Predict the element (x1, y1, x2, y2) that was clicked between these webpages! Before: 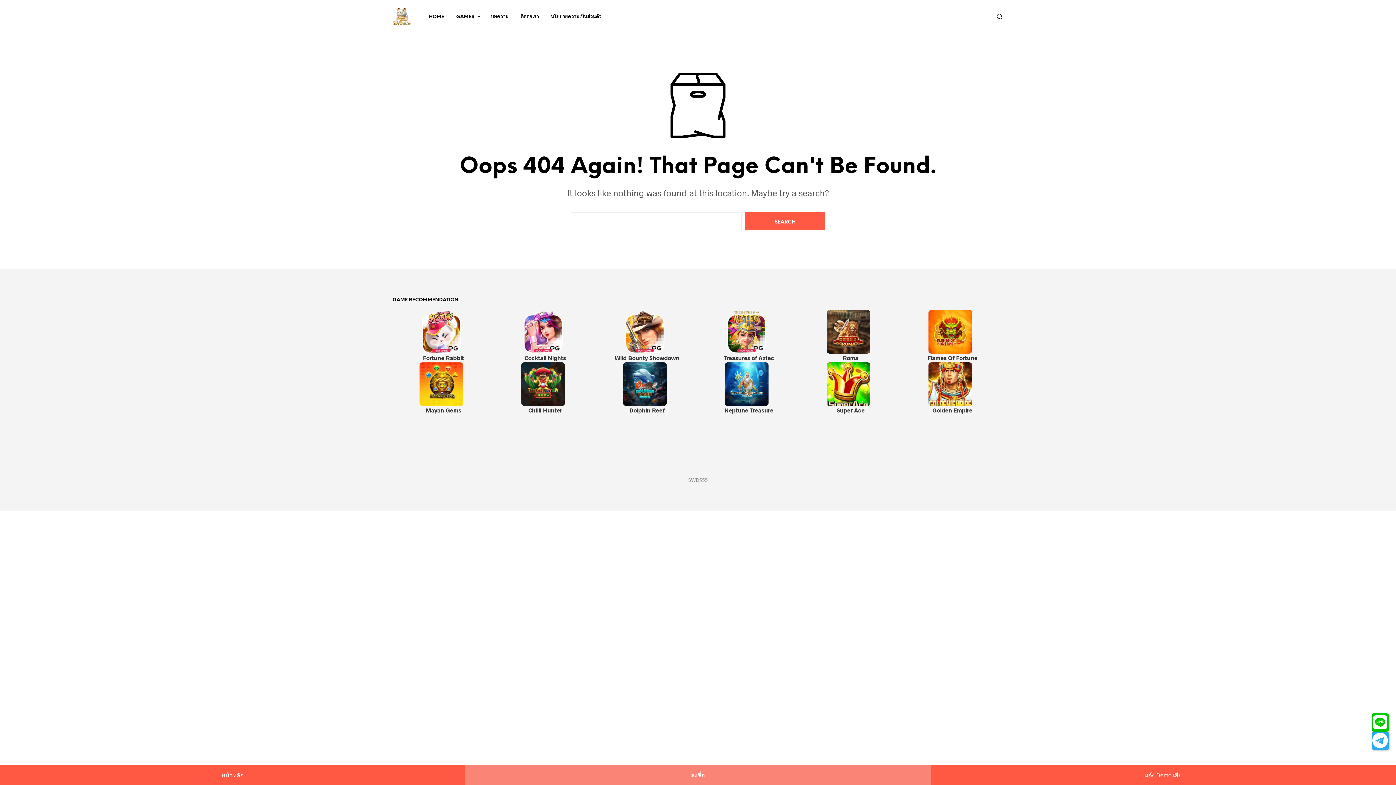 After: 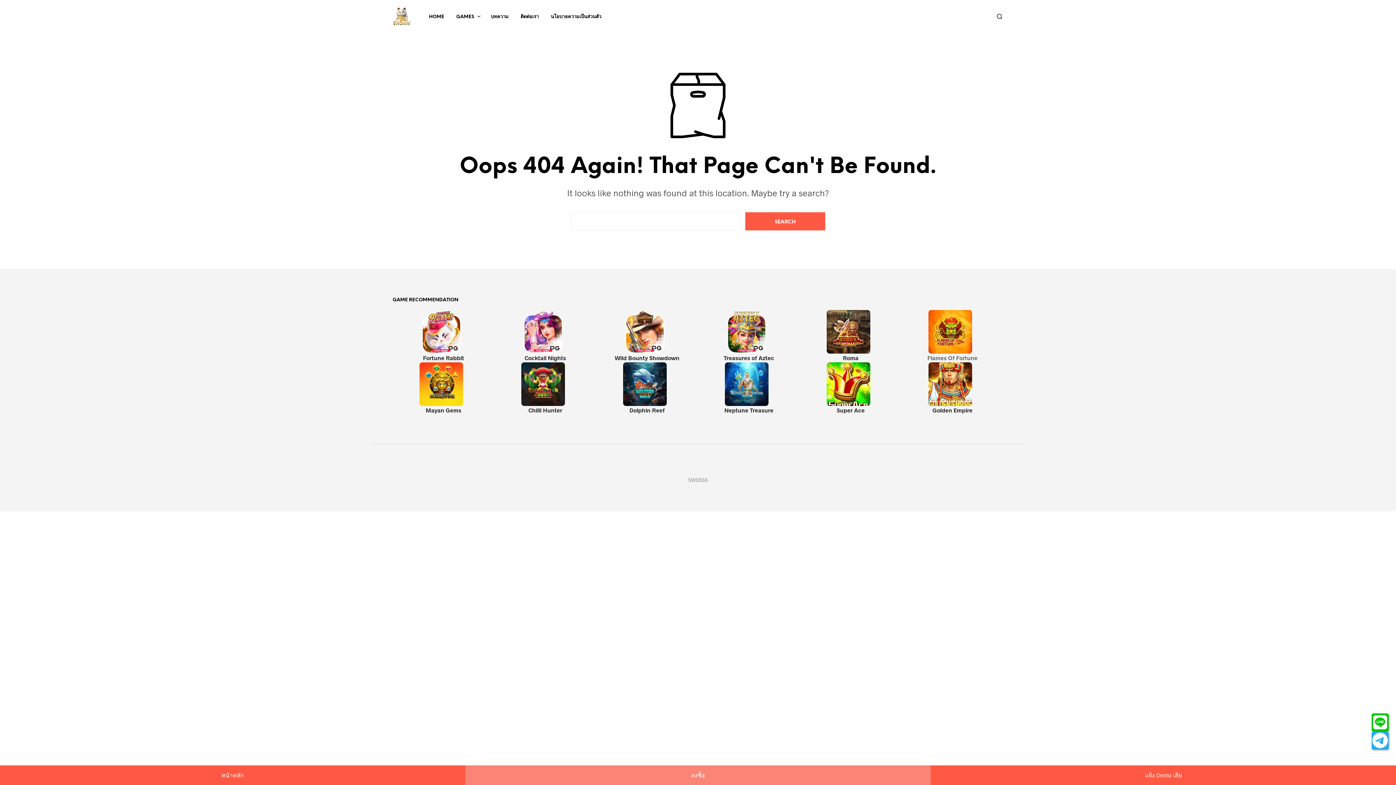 Action: bbox: (927, 354, 977, 361) label: Flames Of Fortune